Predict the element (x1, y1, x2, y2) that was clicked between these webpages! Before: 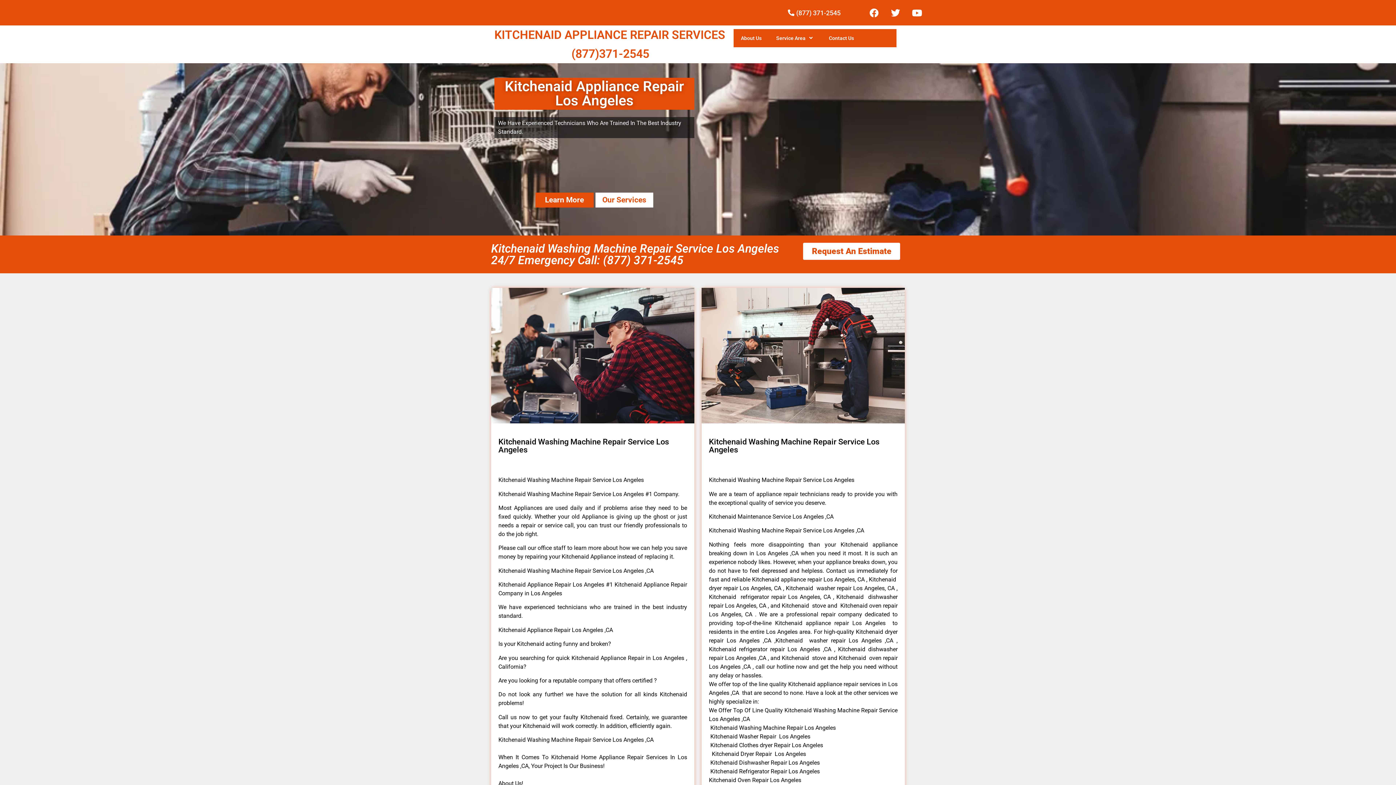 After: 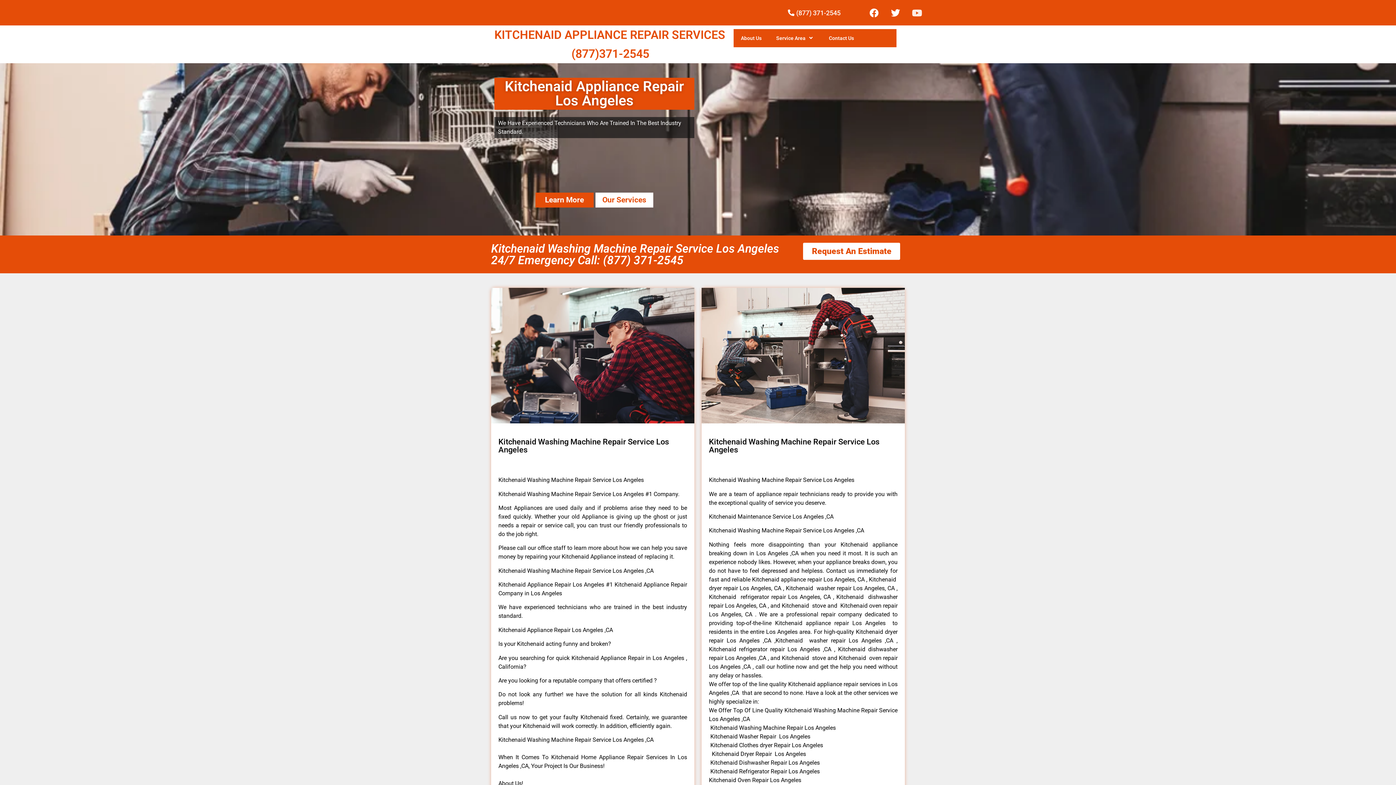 Action: label: Youtube bbox: (908, 3, 926, 21)